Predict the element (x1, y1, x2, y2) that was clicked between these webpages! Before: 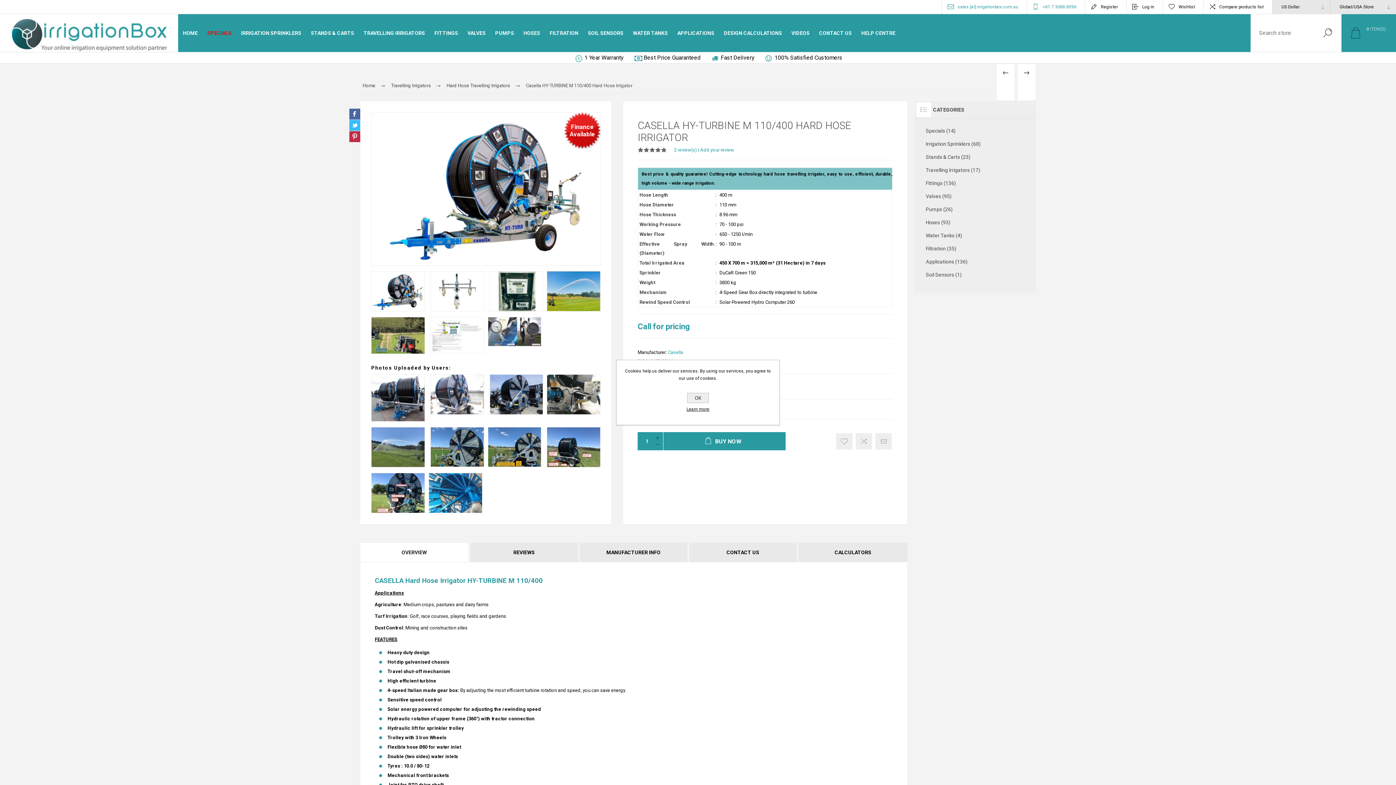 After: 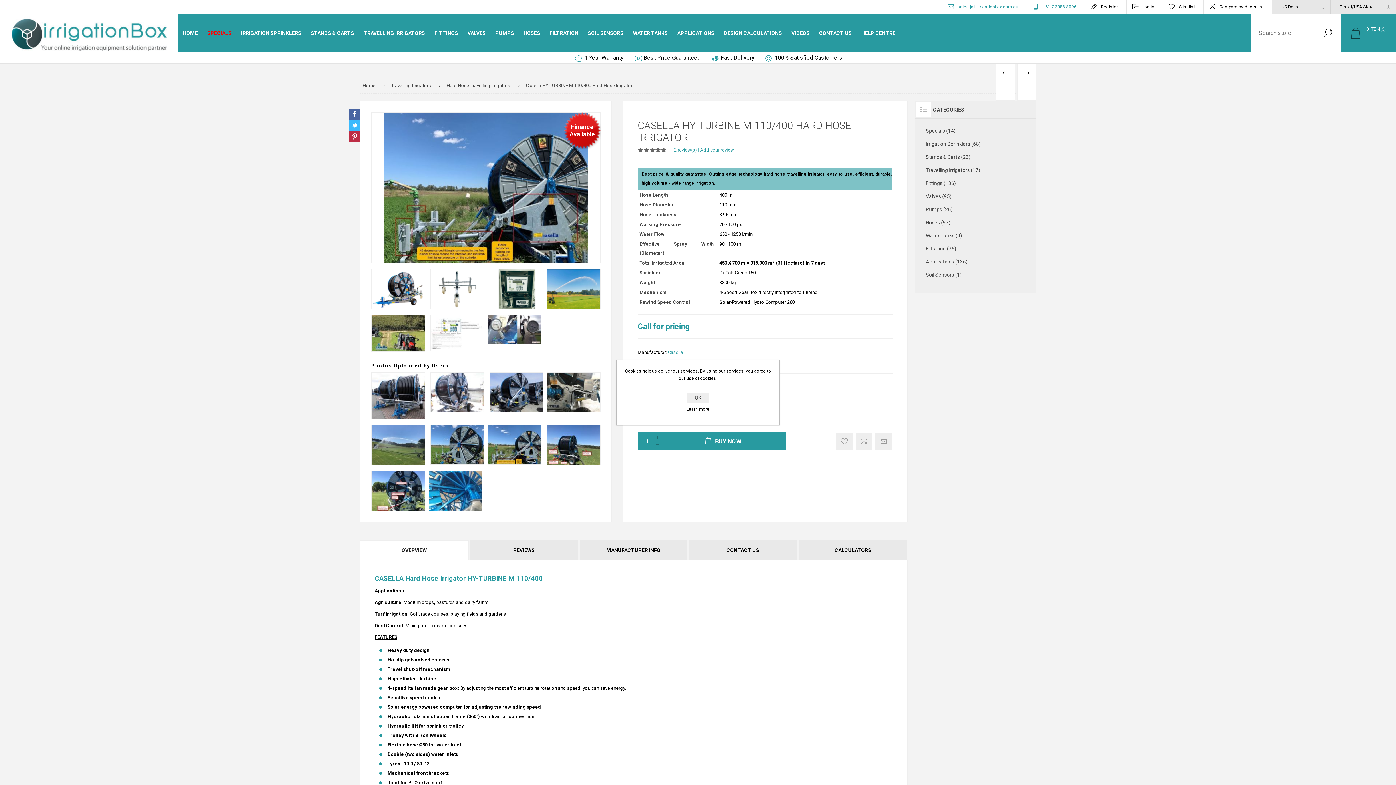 Action: bbox: (487, 427, 541, 467)